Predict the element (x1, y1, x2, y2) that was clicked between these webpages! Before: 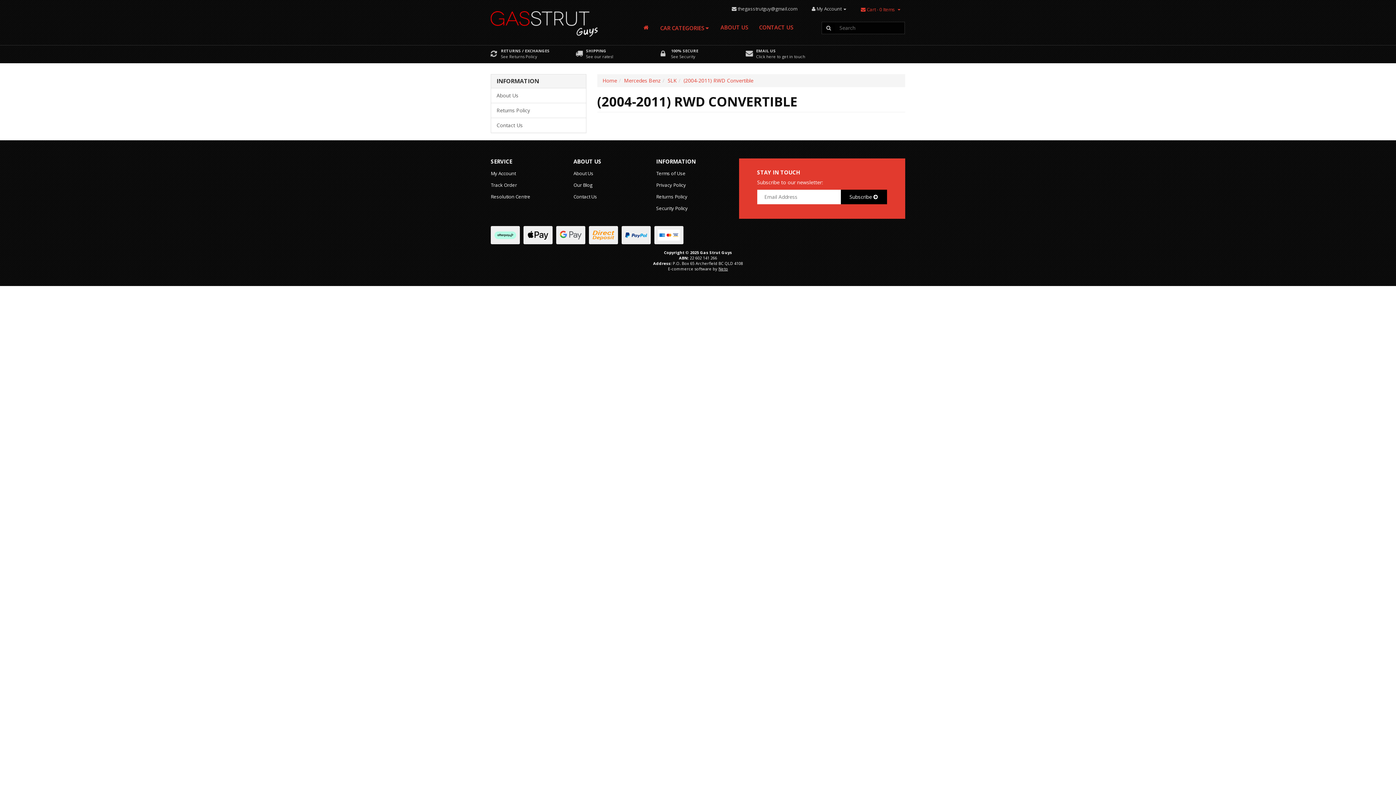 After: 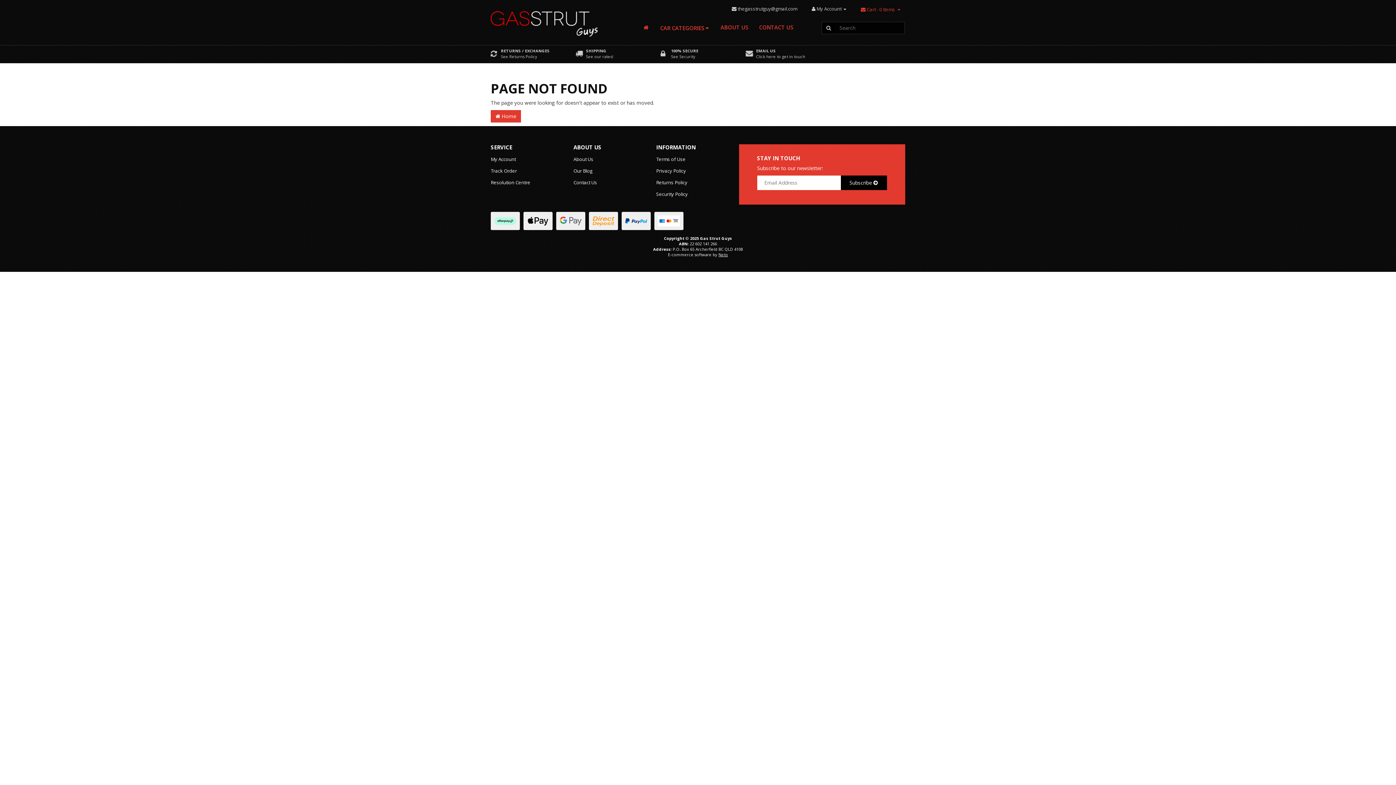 Action: bbox: (568, 179, 645, 190) label: Our Blog